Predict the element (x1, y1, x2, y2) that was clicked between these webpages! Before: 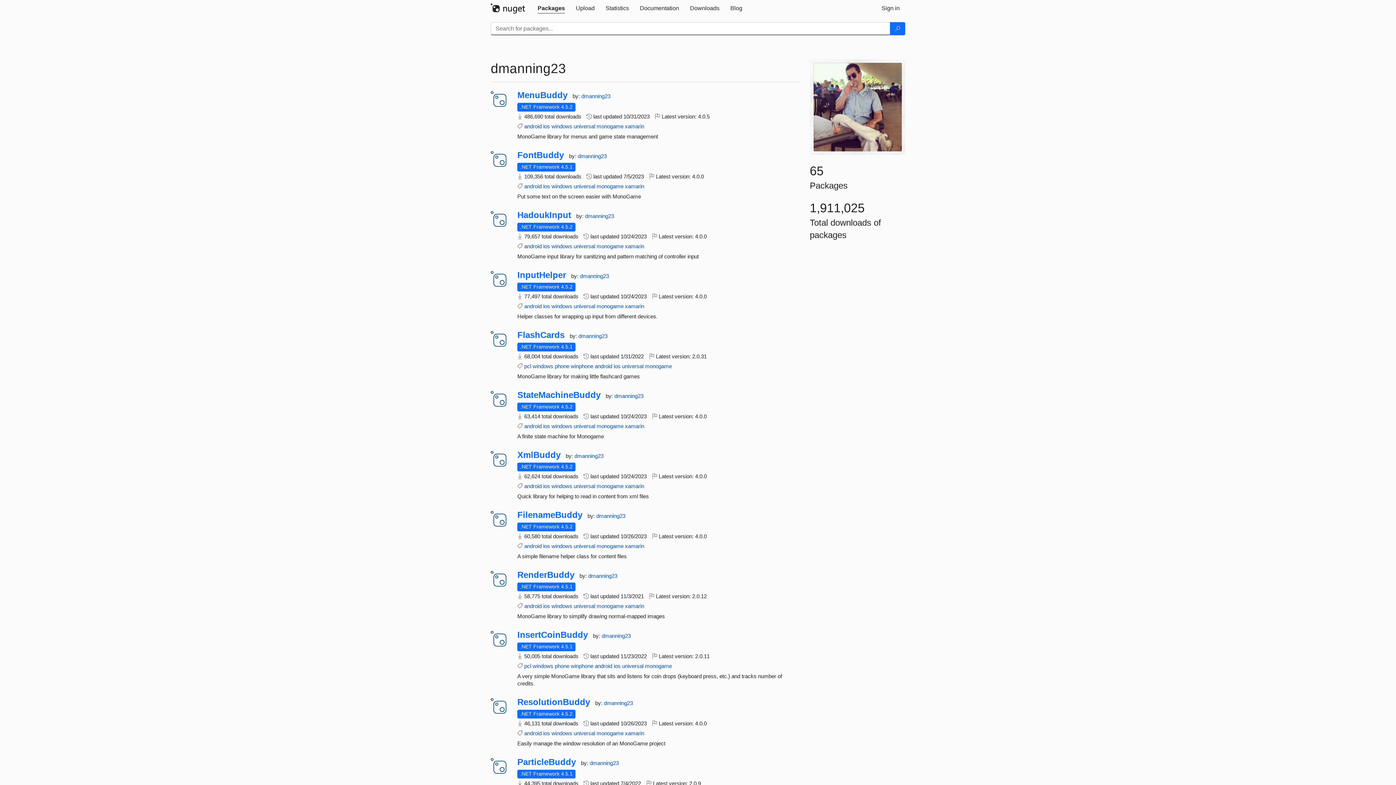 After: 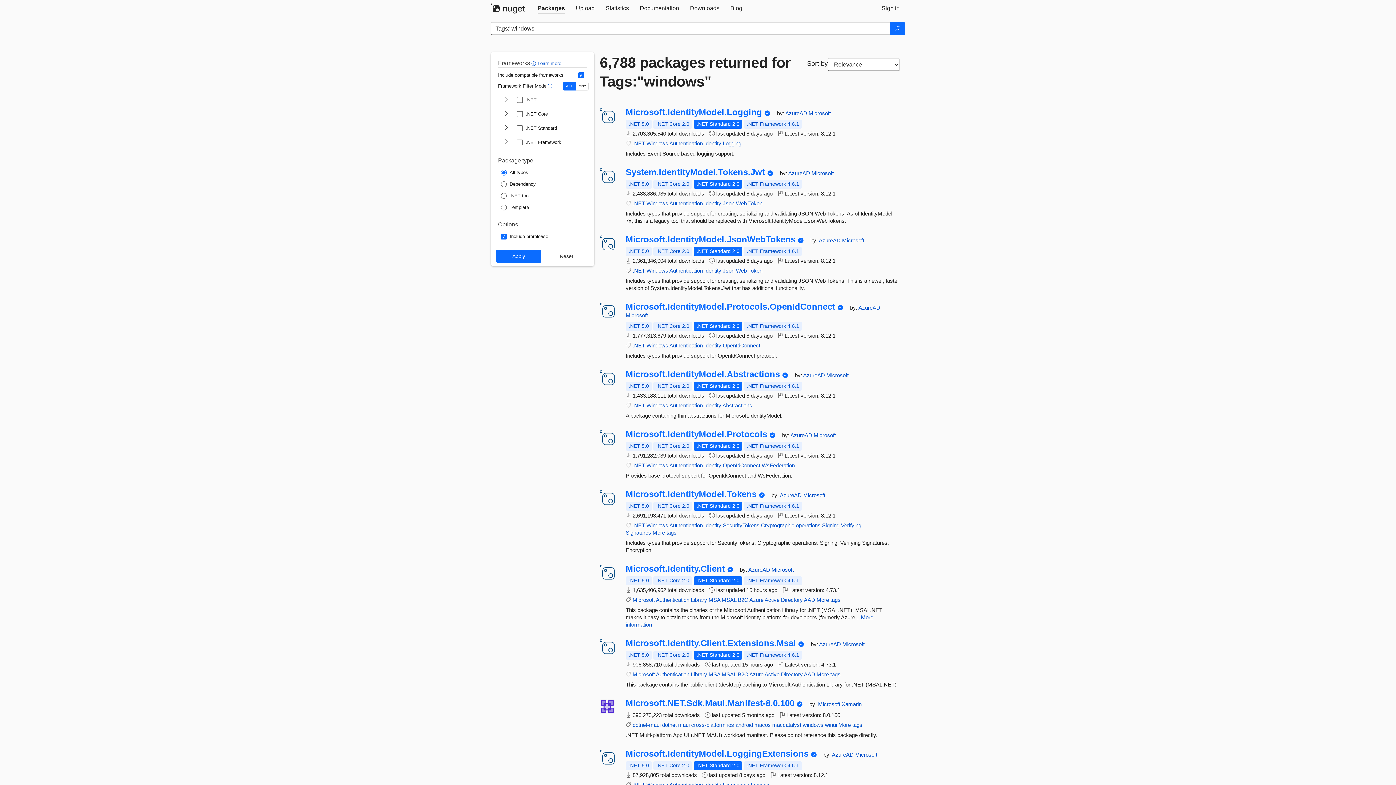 Action: bbox: (532, 363, 553, 369) label: windows